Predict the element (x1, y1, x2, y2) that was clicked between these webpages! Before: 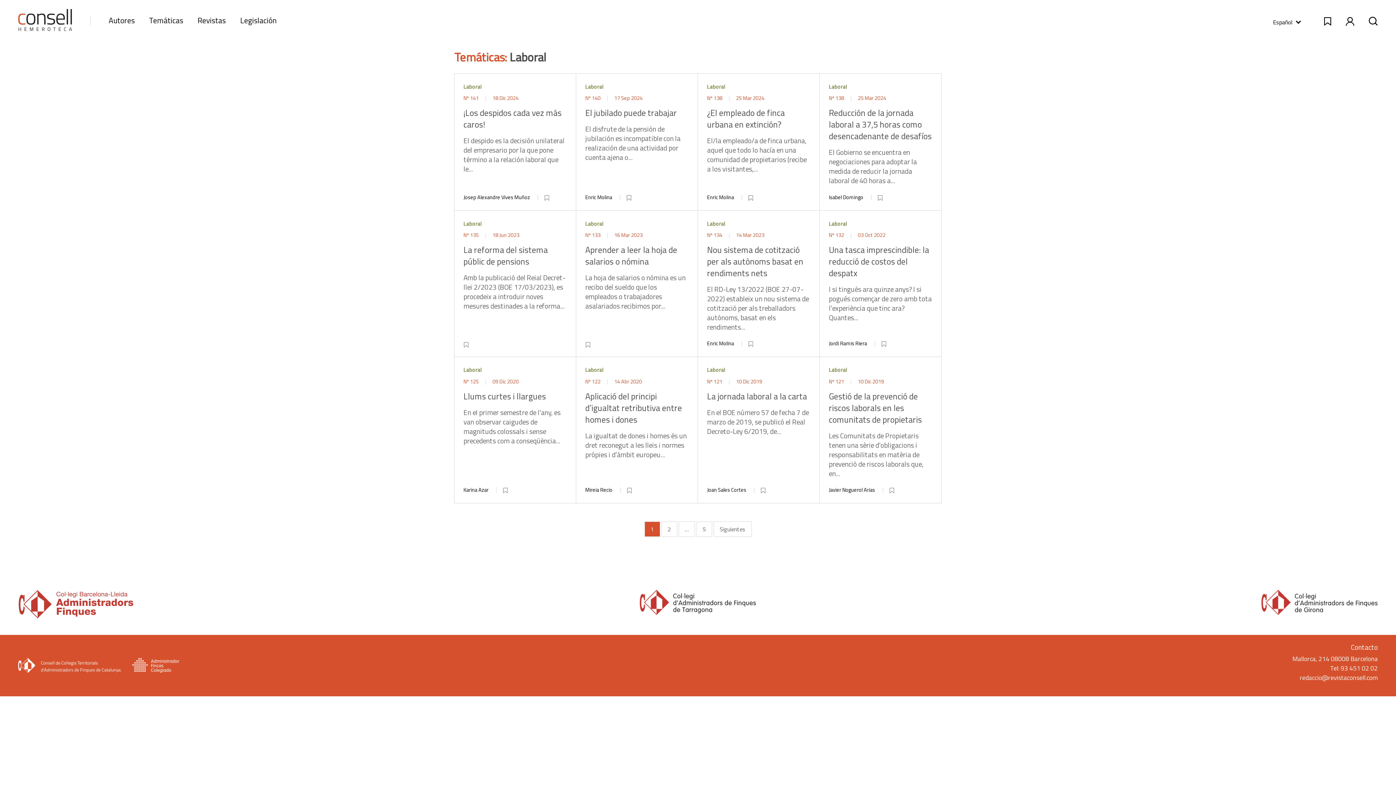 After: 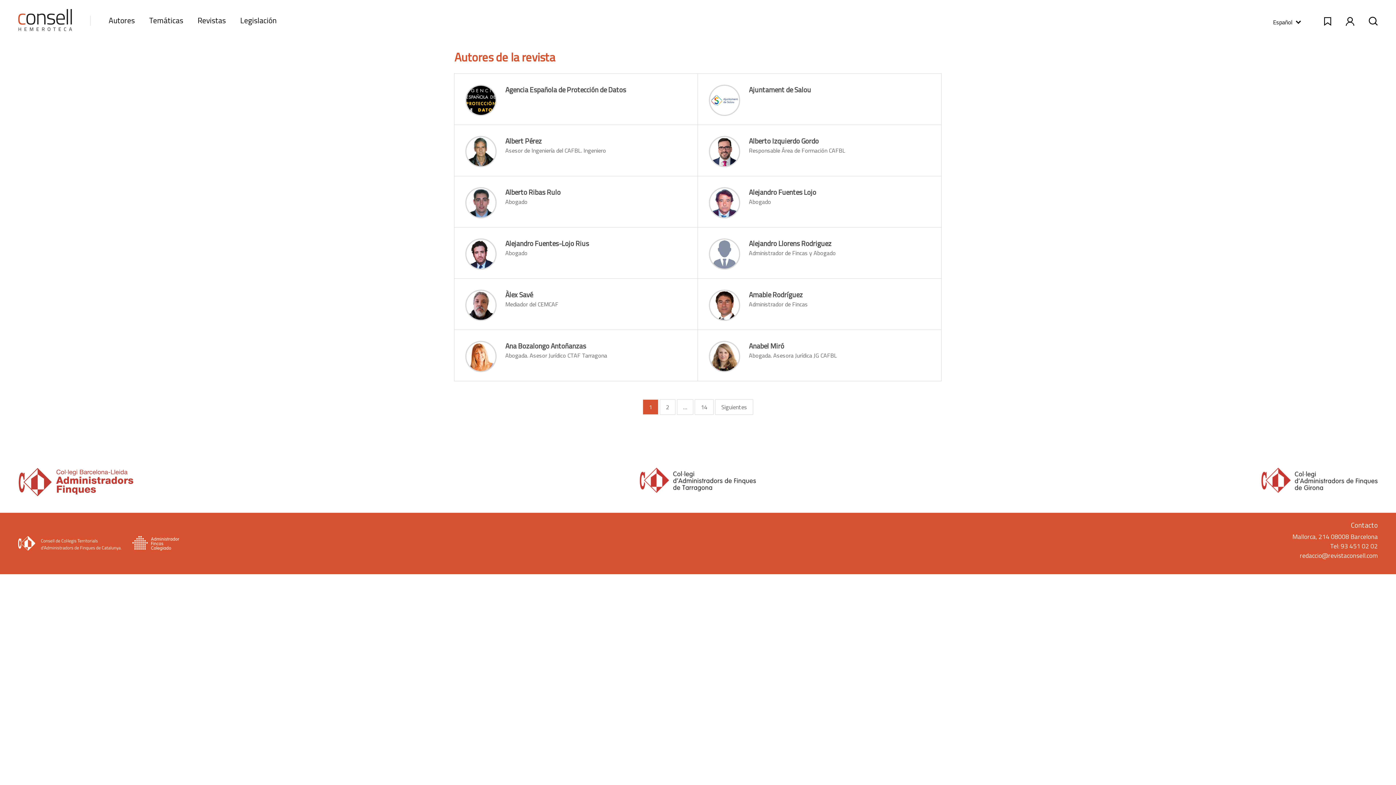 Action: bbox: (108, 14, 134, 26) label: Autores